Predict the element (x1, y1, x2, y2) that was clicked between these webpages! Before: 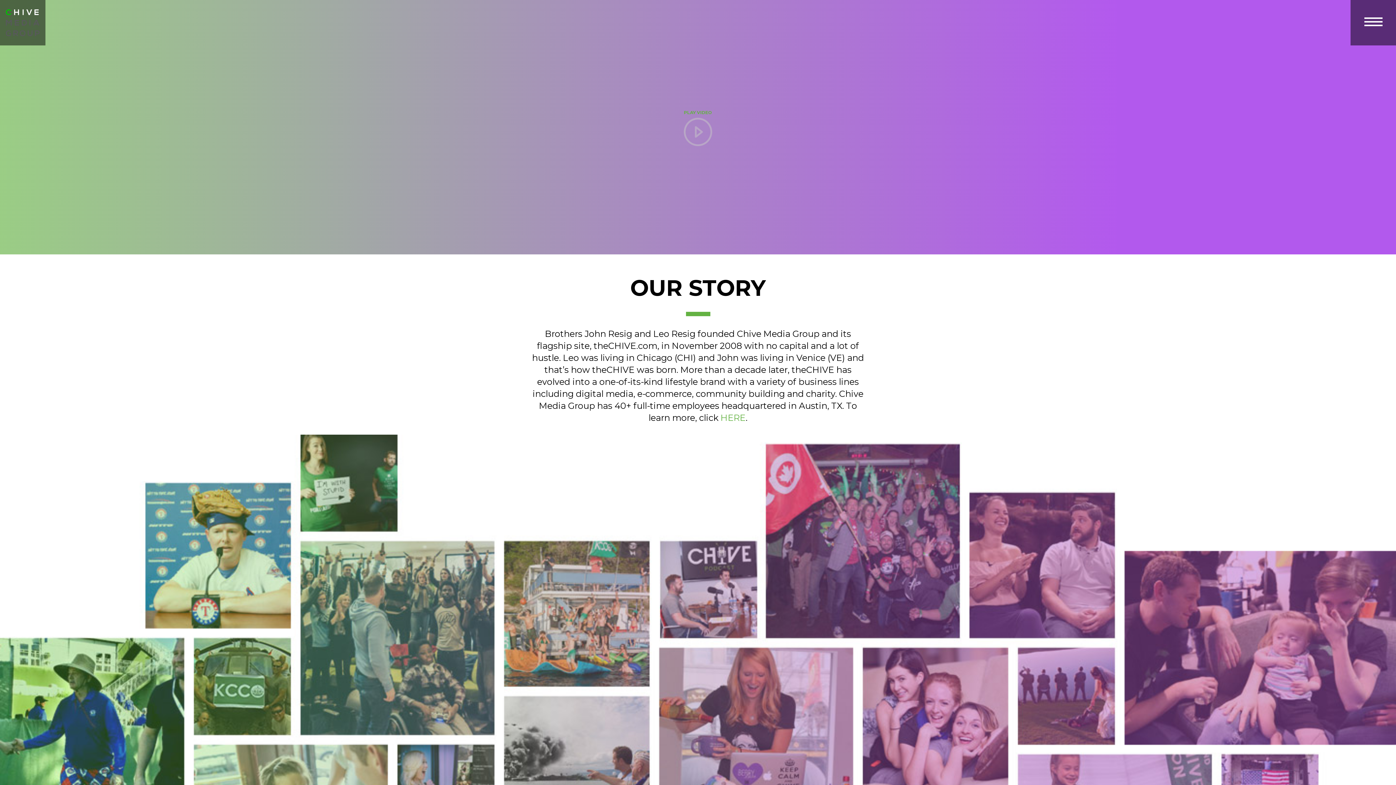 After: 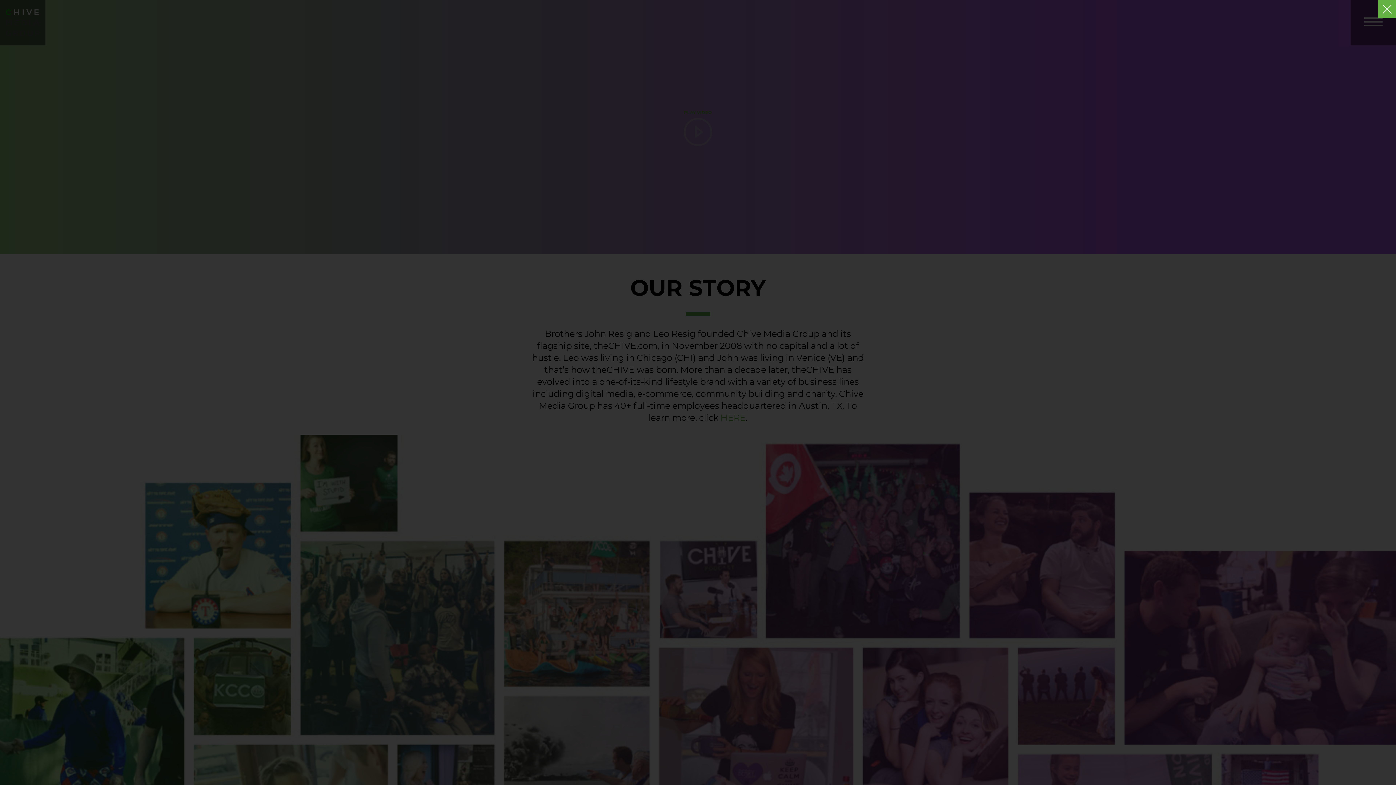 Action: bbox: (684, 108, 712, 146) label: PLAY VIDEO